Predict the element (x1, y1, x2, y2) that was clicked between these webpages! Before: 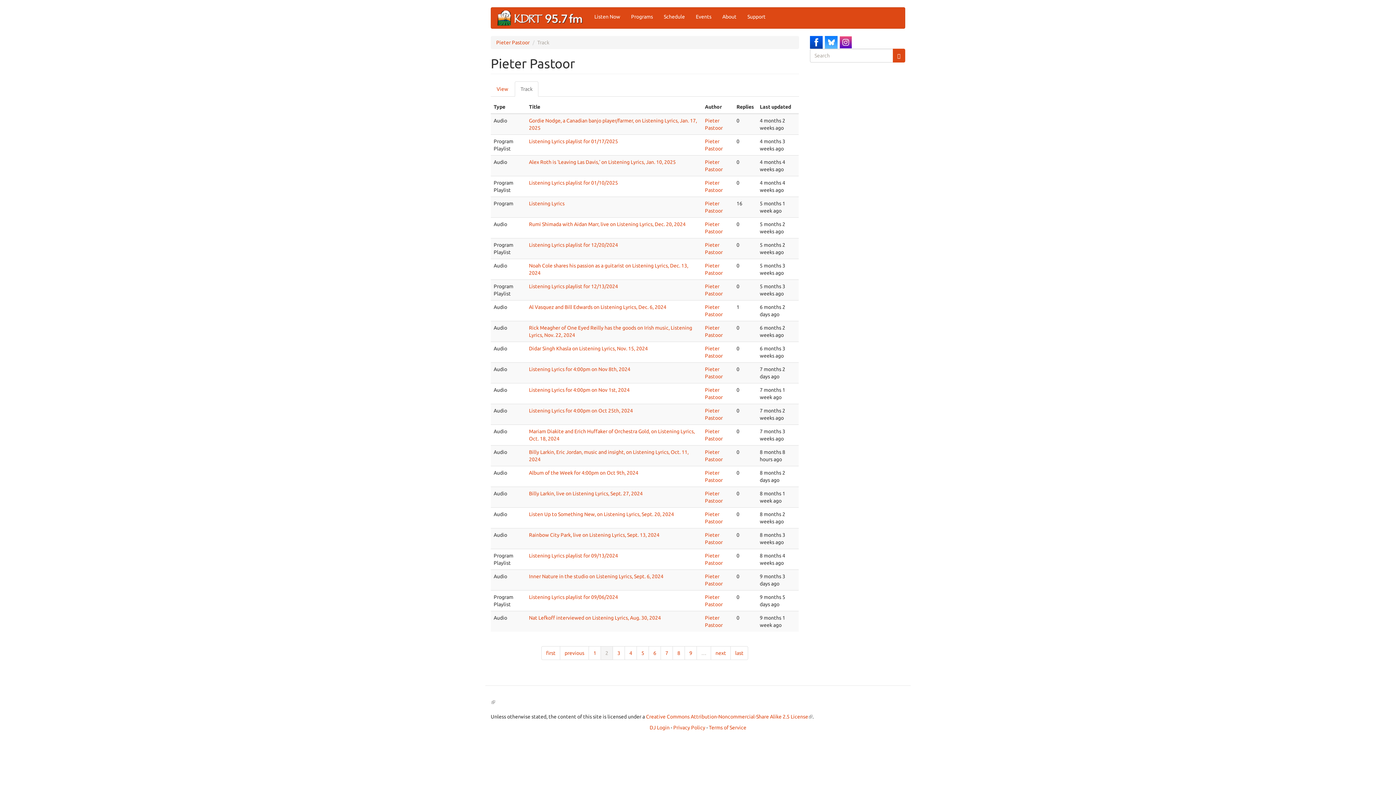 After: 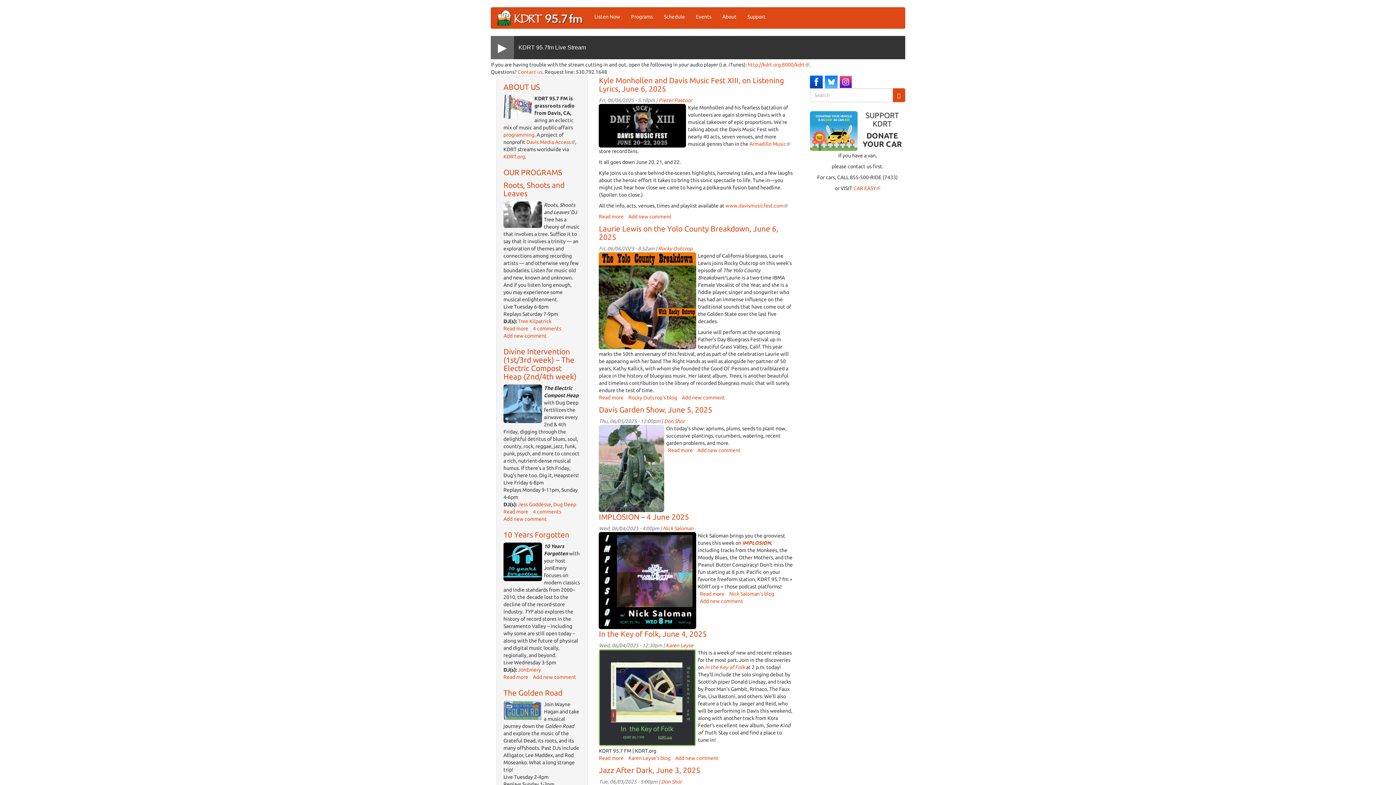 Action: bbox: (496, 9, 589, 26)